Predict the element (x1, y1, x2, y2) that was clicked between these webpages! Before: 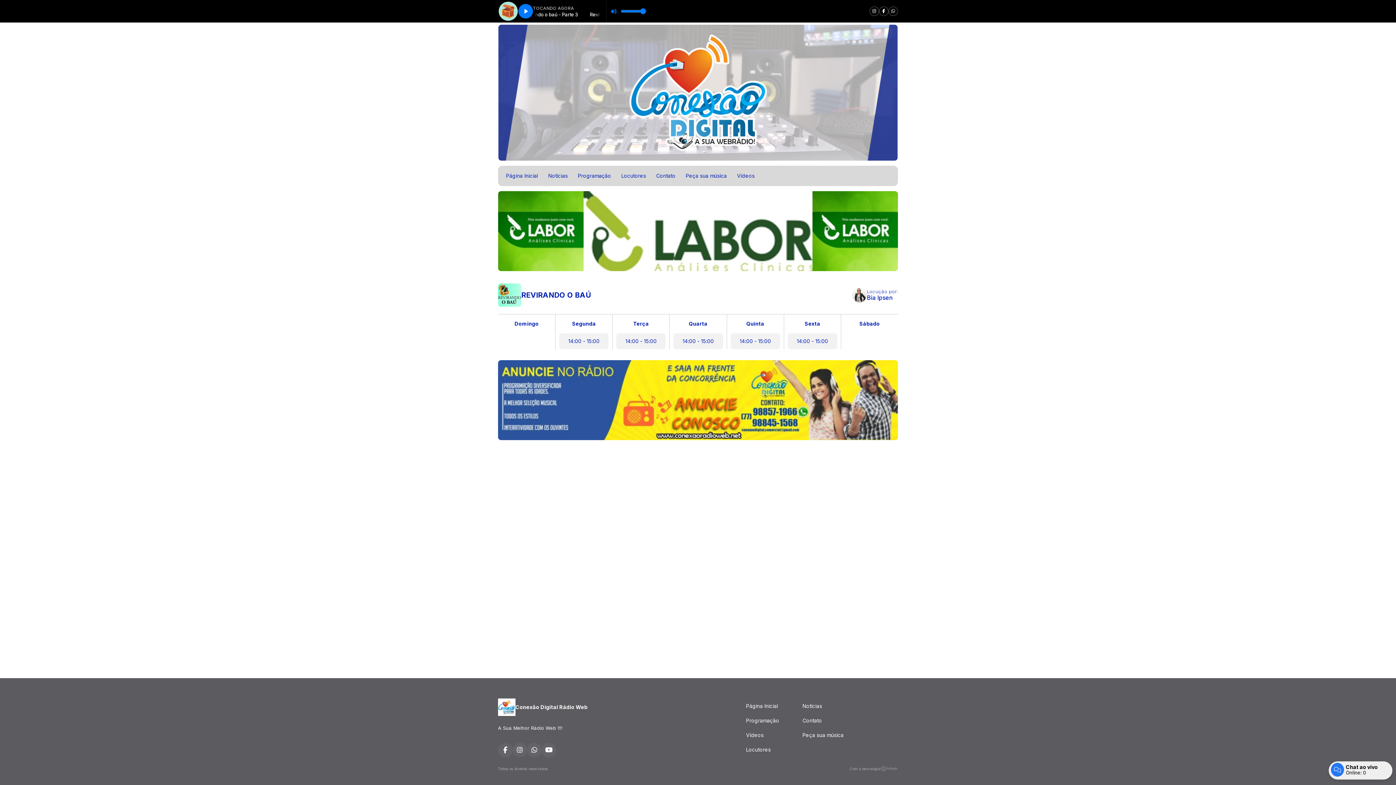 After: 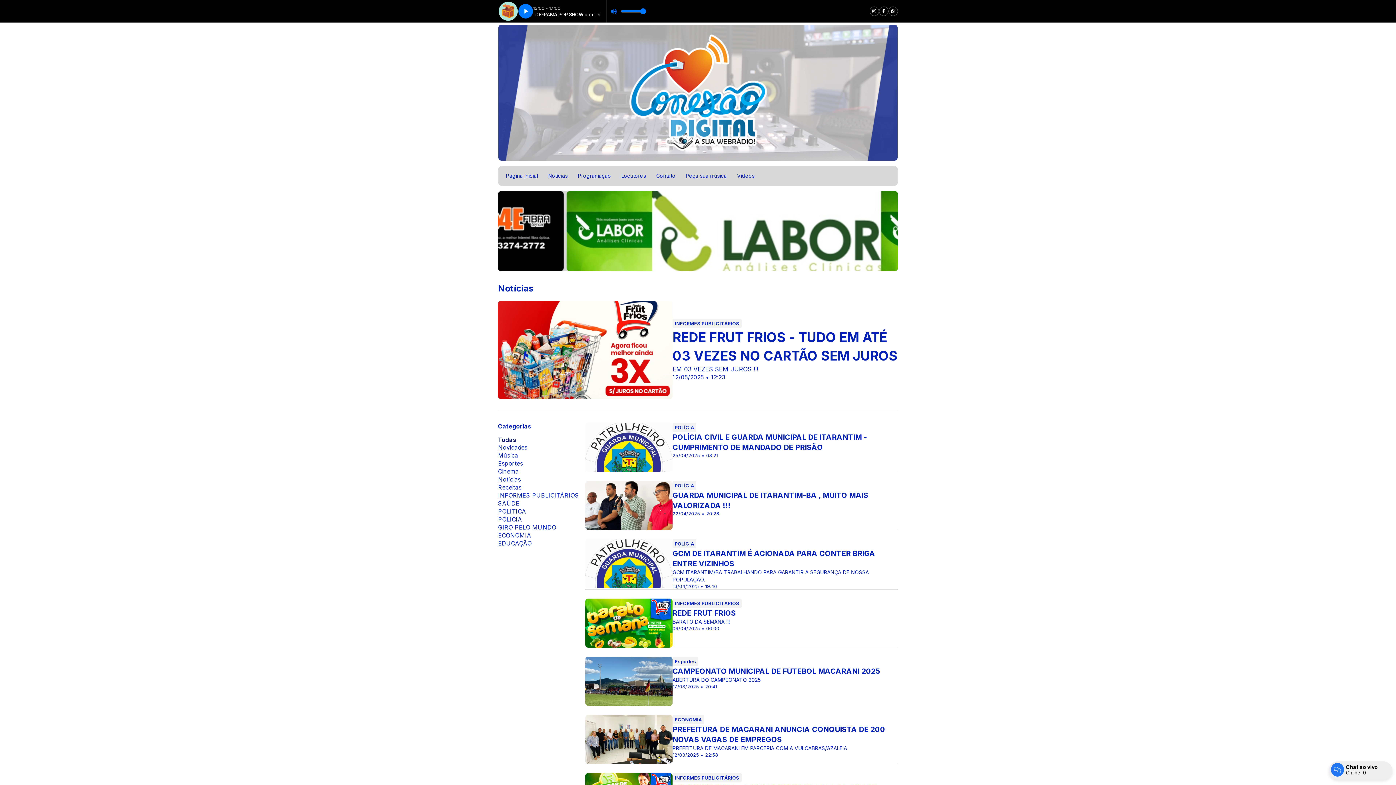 Action: label: Notícias bbox: (796, 700, 849, 713)